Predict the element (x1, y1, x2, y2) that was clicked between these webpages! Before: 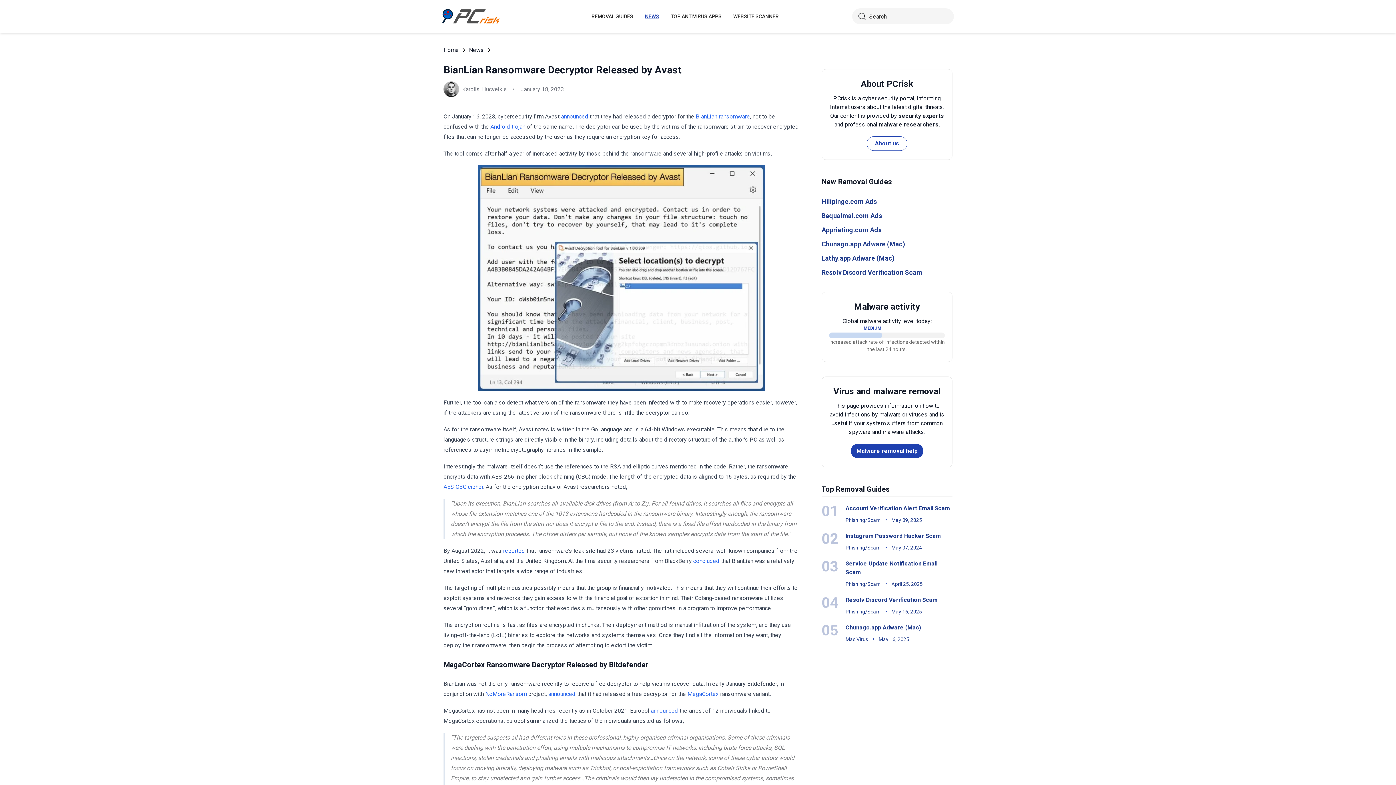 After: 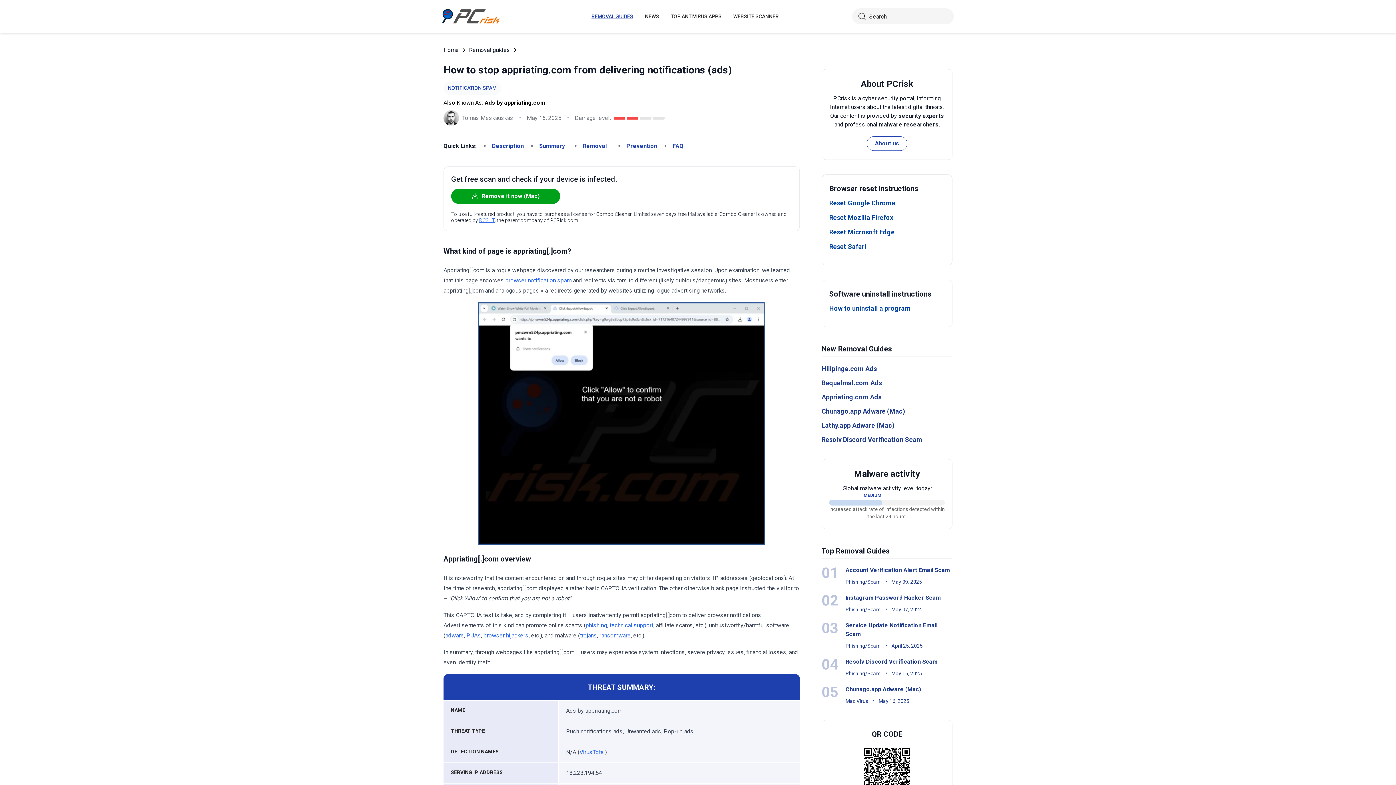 Action: bbox: (821, 226, 881, 233) label: Appriating.com Ads